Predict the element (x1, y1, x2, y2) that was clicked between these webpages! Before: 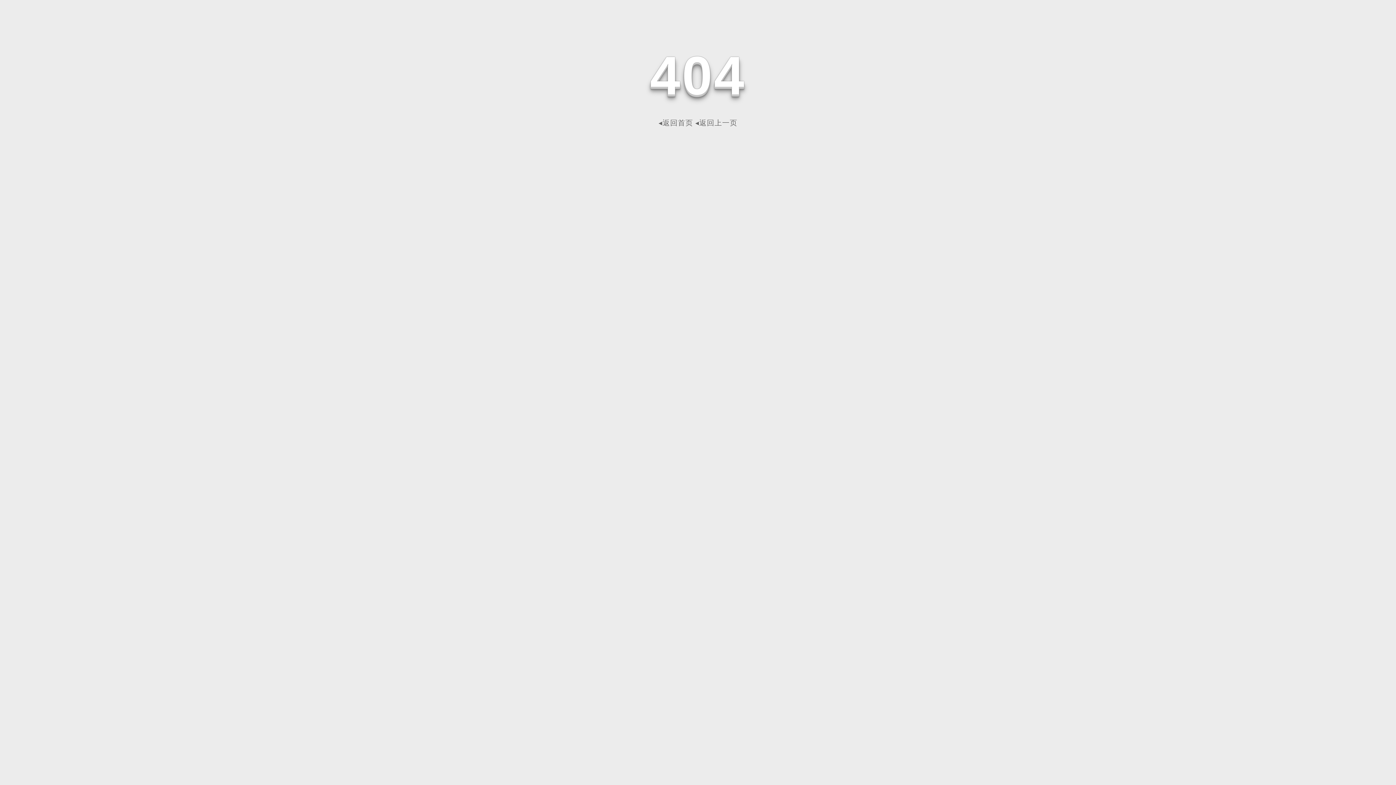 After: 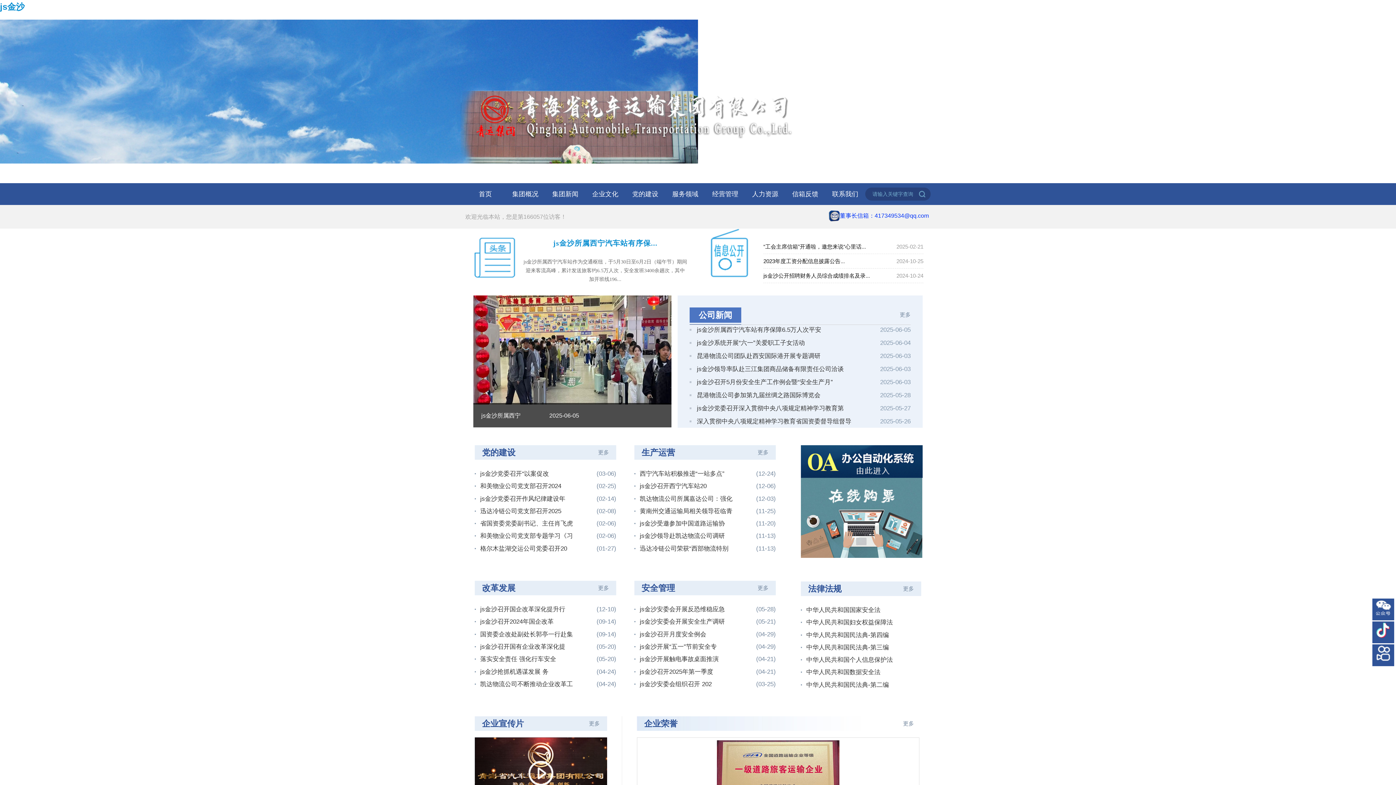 Action: label: ◂返回首页 bbox: (658, 118, 693, 126)